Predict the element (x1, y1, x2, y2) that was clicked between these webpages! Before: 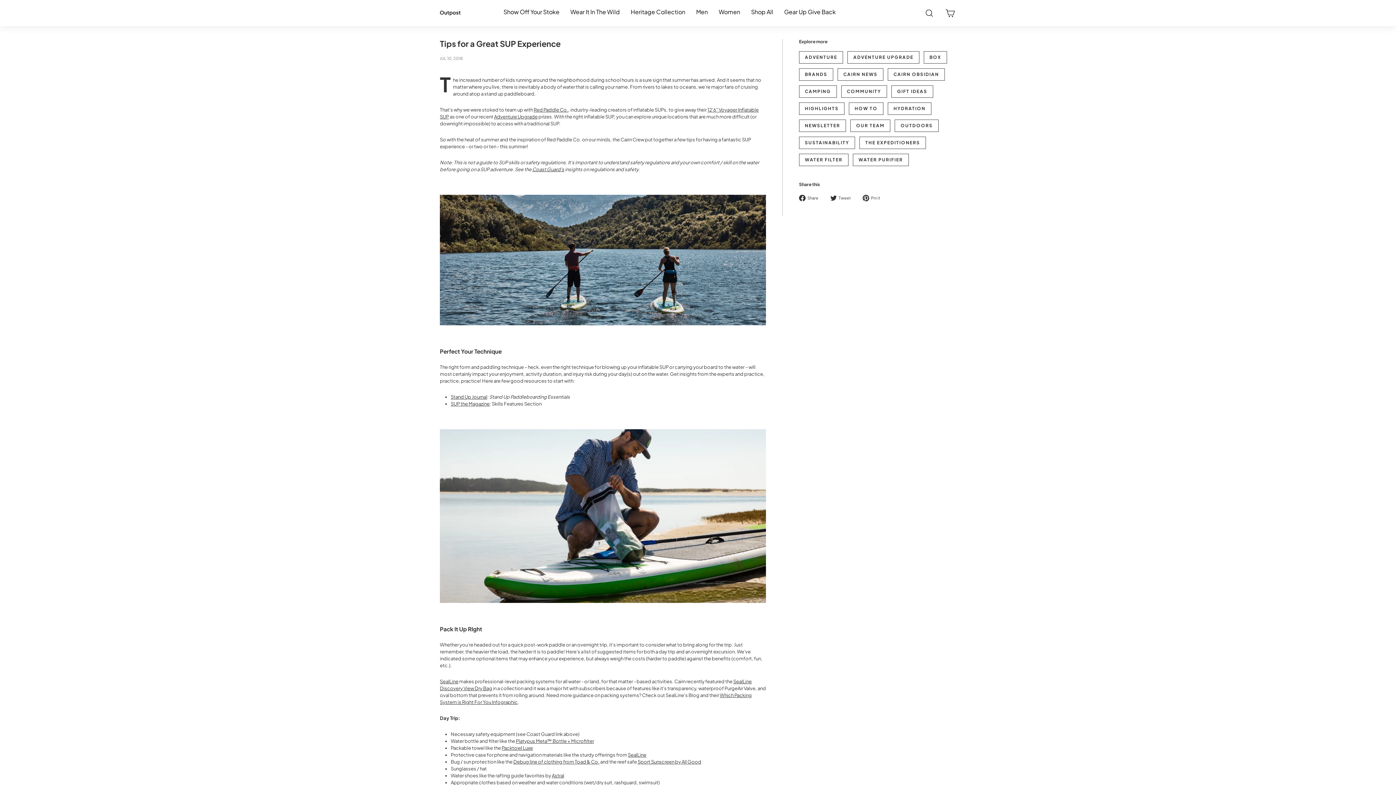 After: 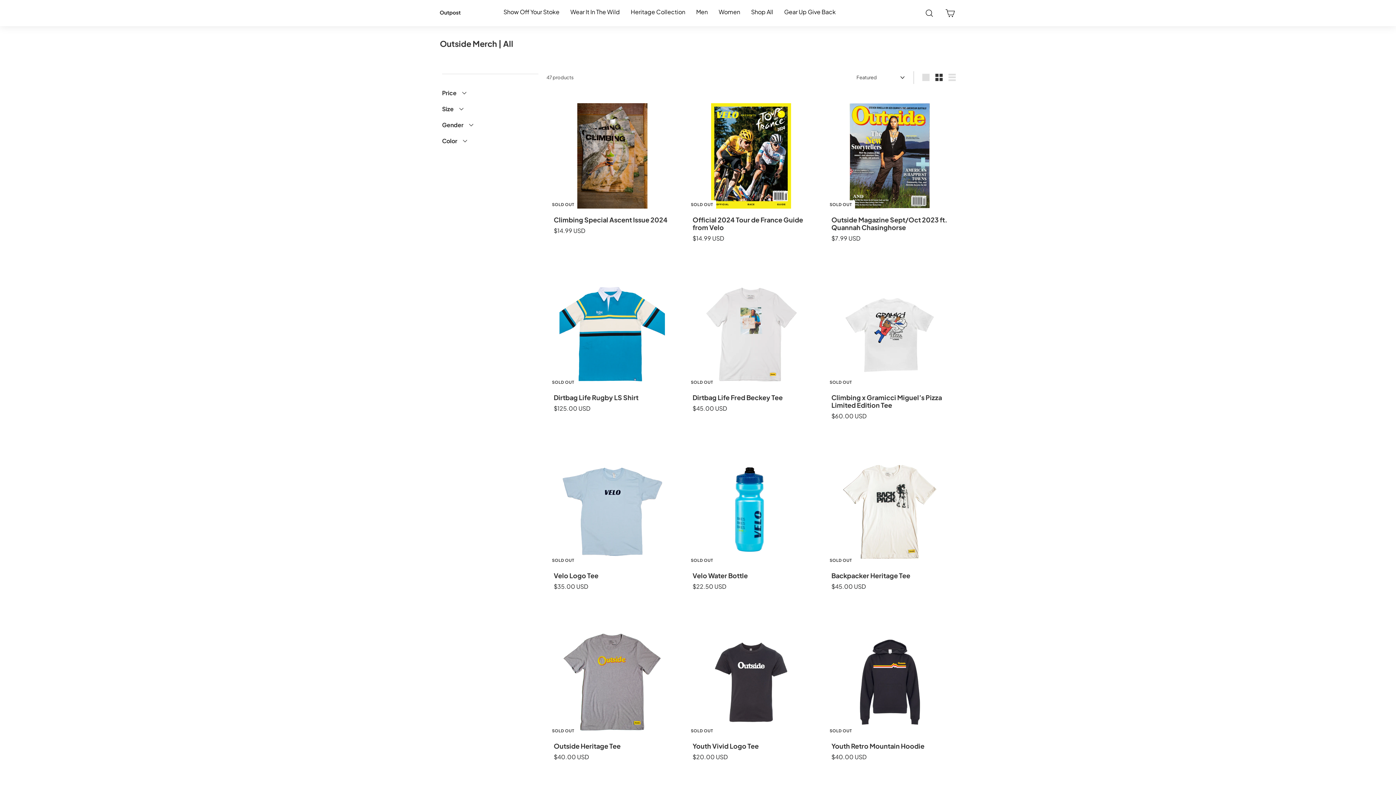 Action: bbox: (745, 1, 778, 22) label: Shop All